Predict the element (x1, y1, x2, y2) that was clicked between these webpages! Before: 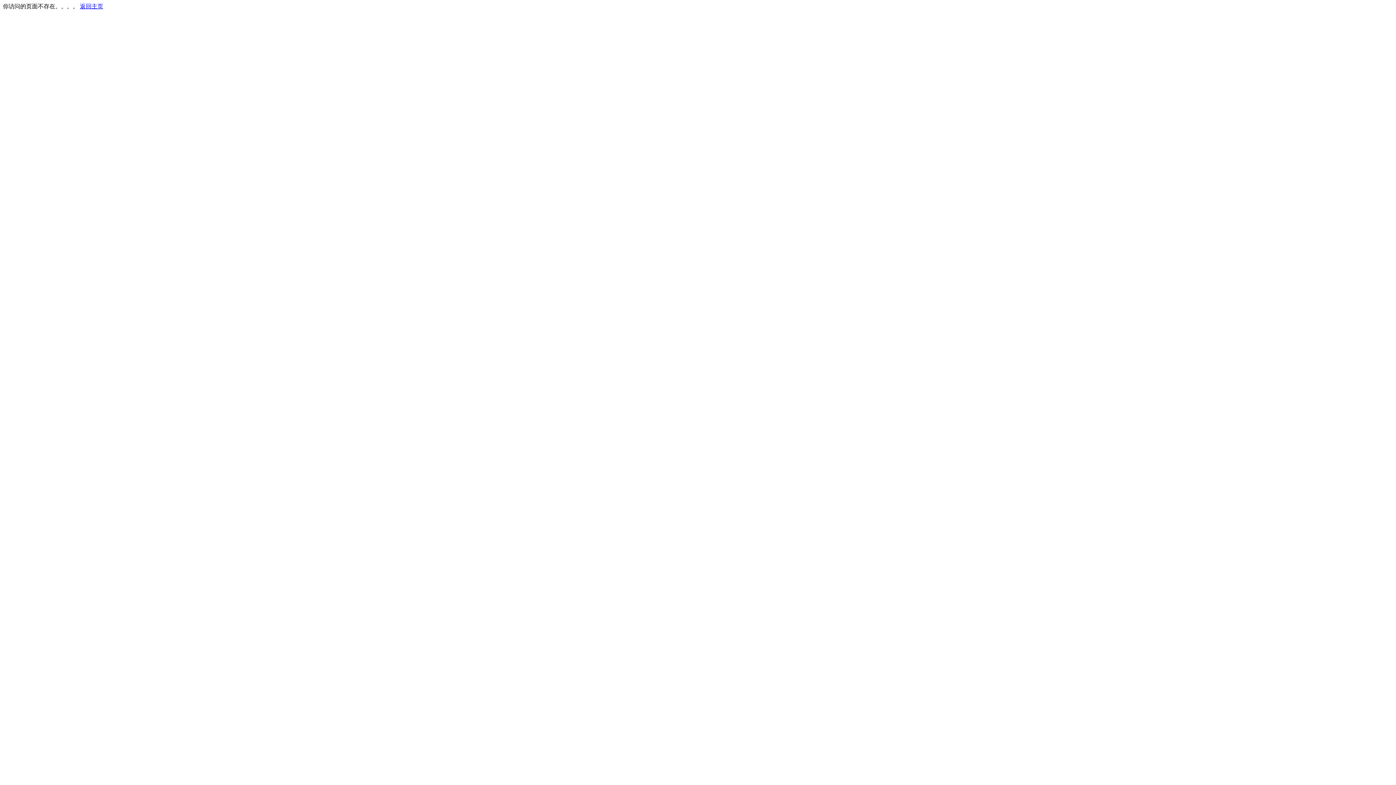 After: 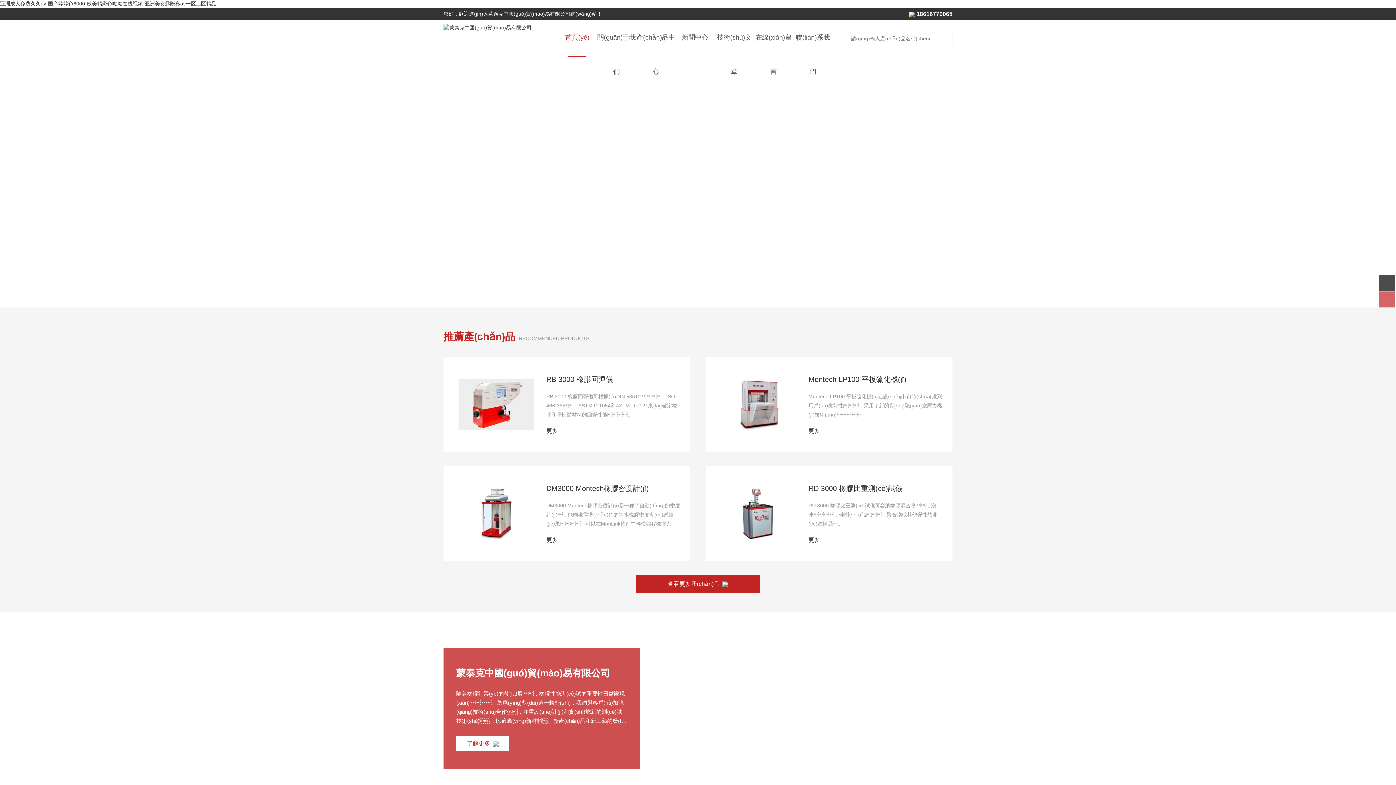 Action: bbox: (80, 3, 103, 9) label: 返回主页